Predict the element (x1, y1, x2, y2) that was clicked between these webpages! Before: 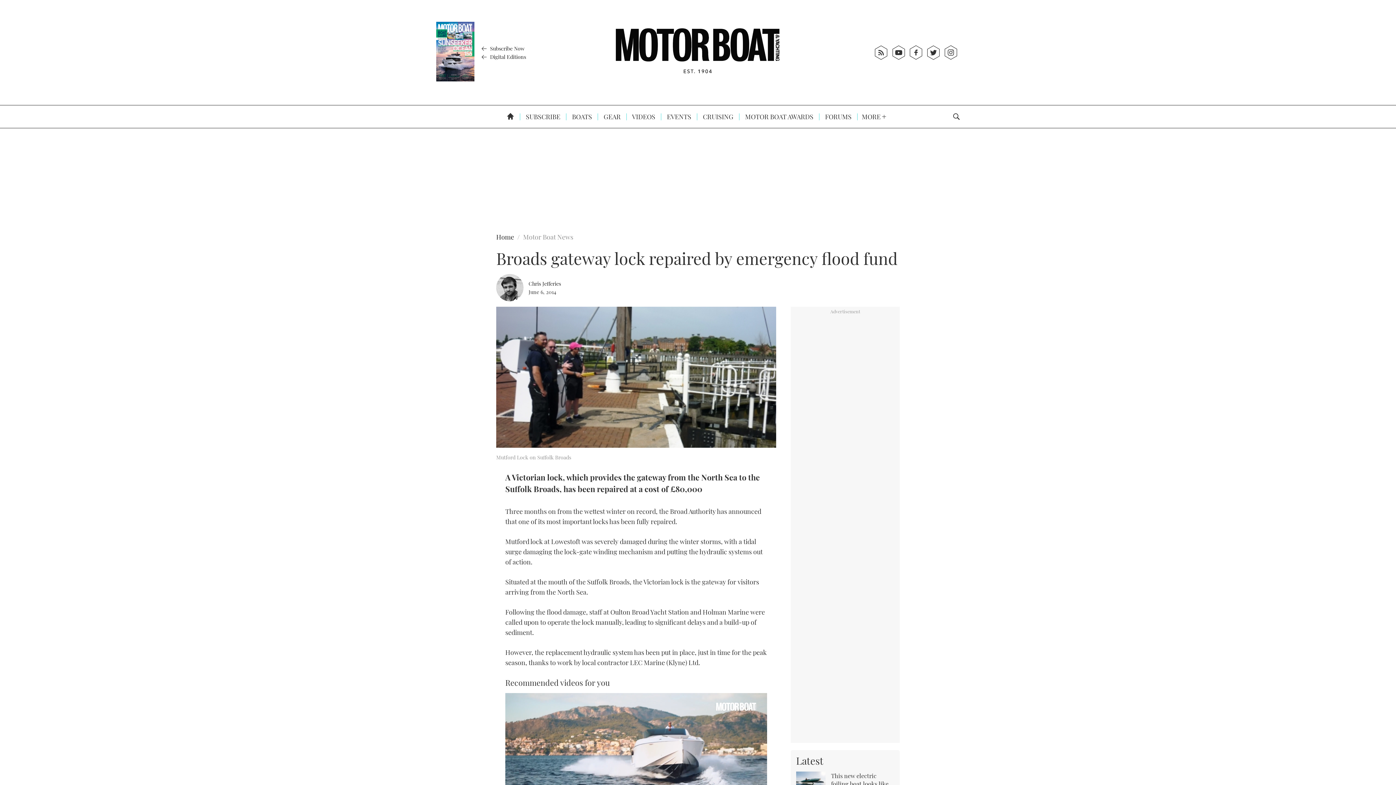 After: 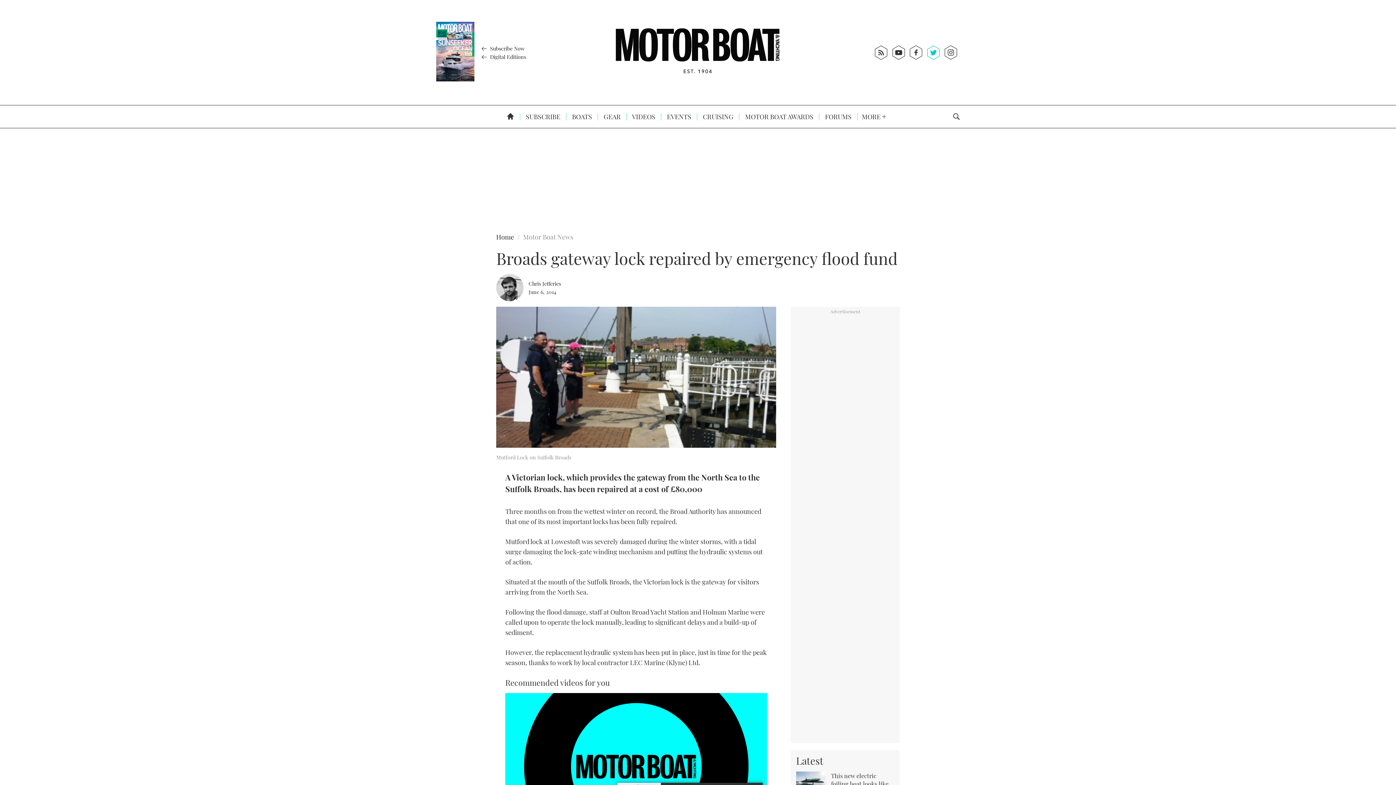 Action: bbox: (927, 45, 942, 59)